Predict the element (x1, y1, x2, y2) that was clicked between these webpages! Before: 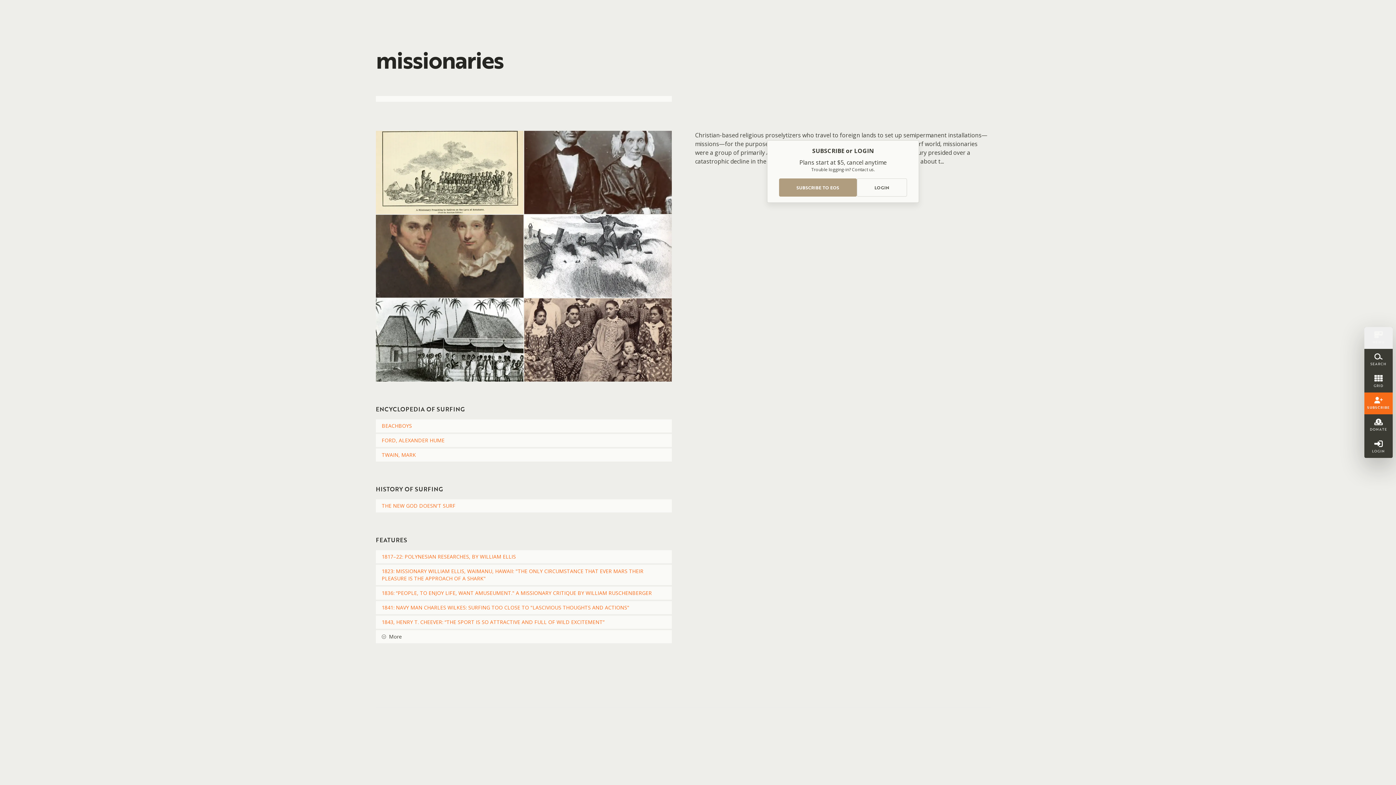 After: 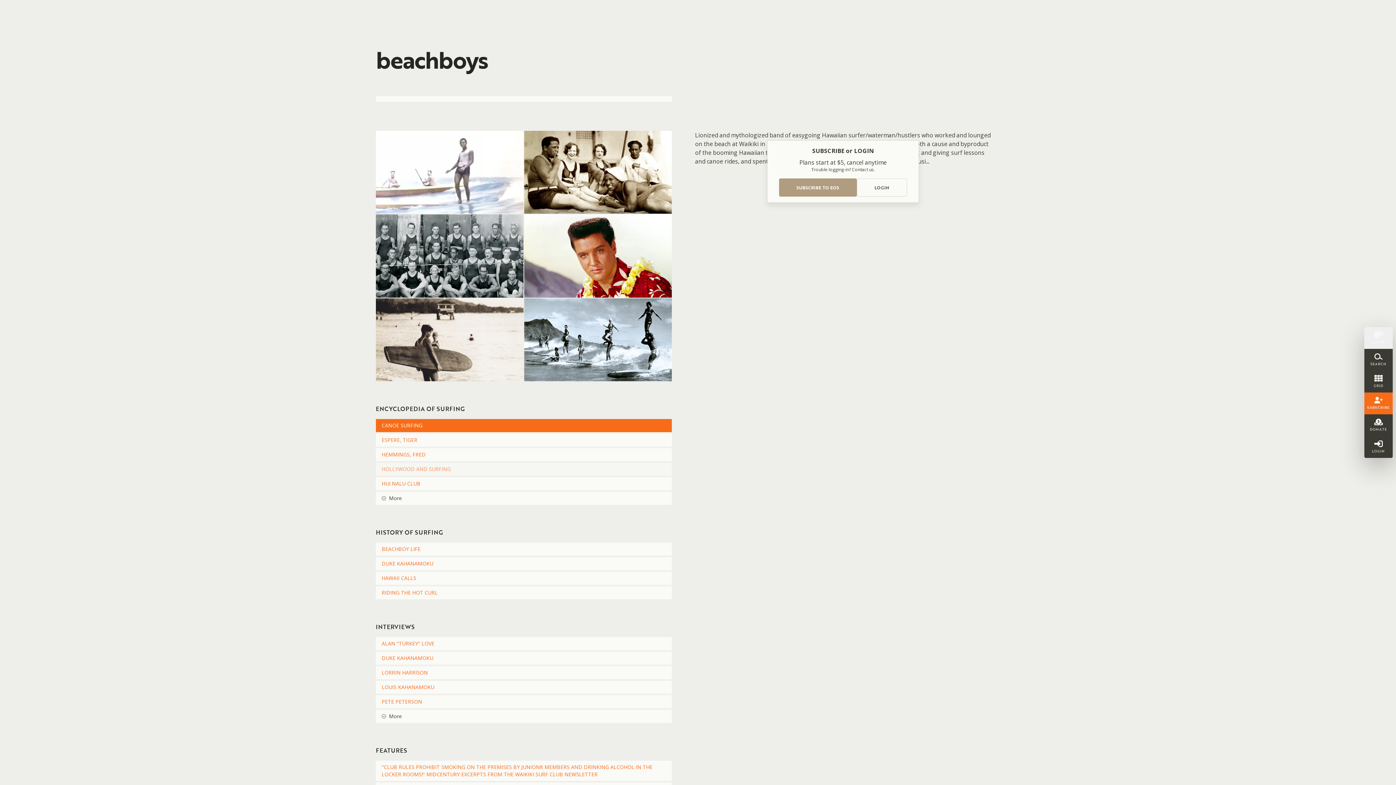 Action: bbox: (376, 419, 672, 432) label: BEACHBOYS